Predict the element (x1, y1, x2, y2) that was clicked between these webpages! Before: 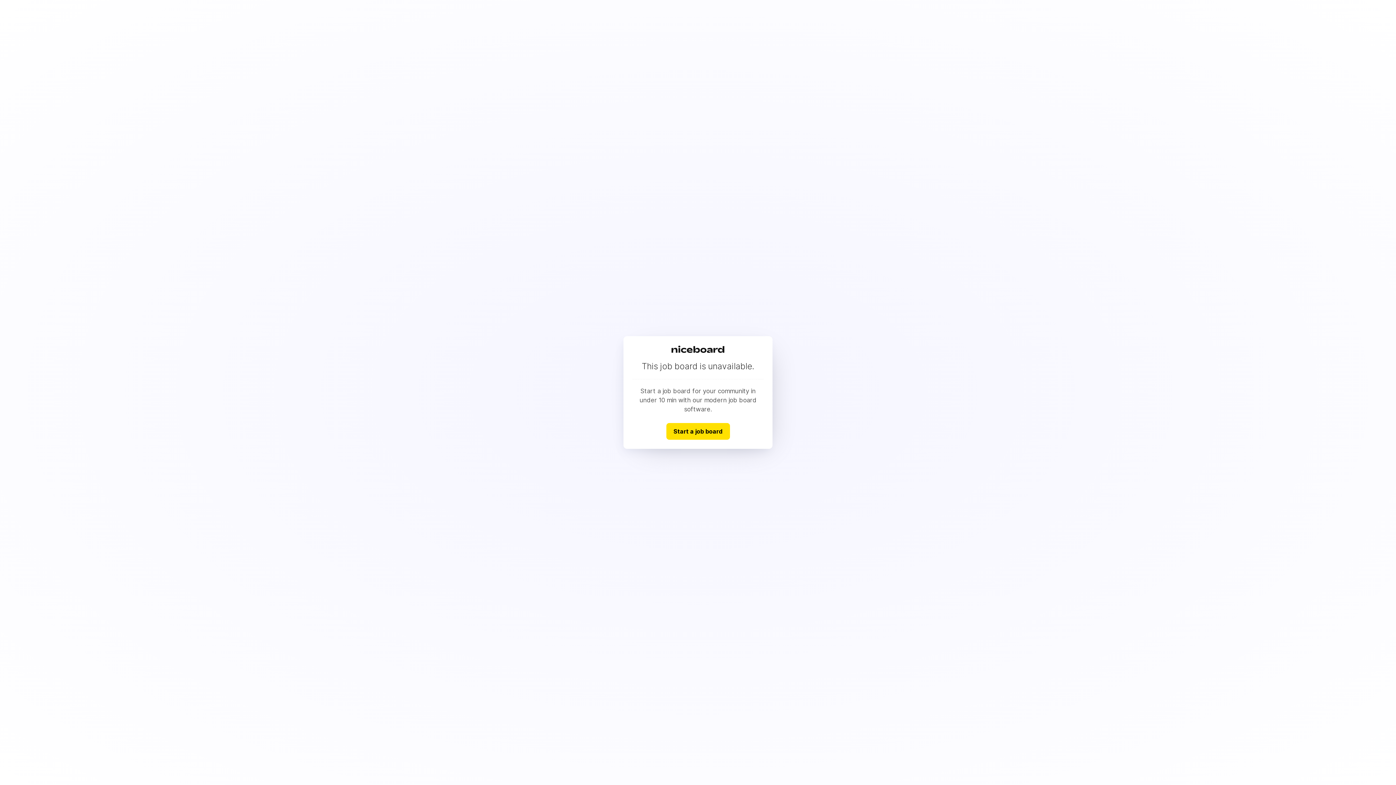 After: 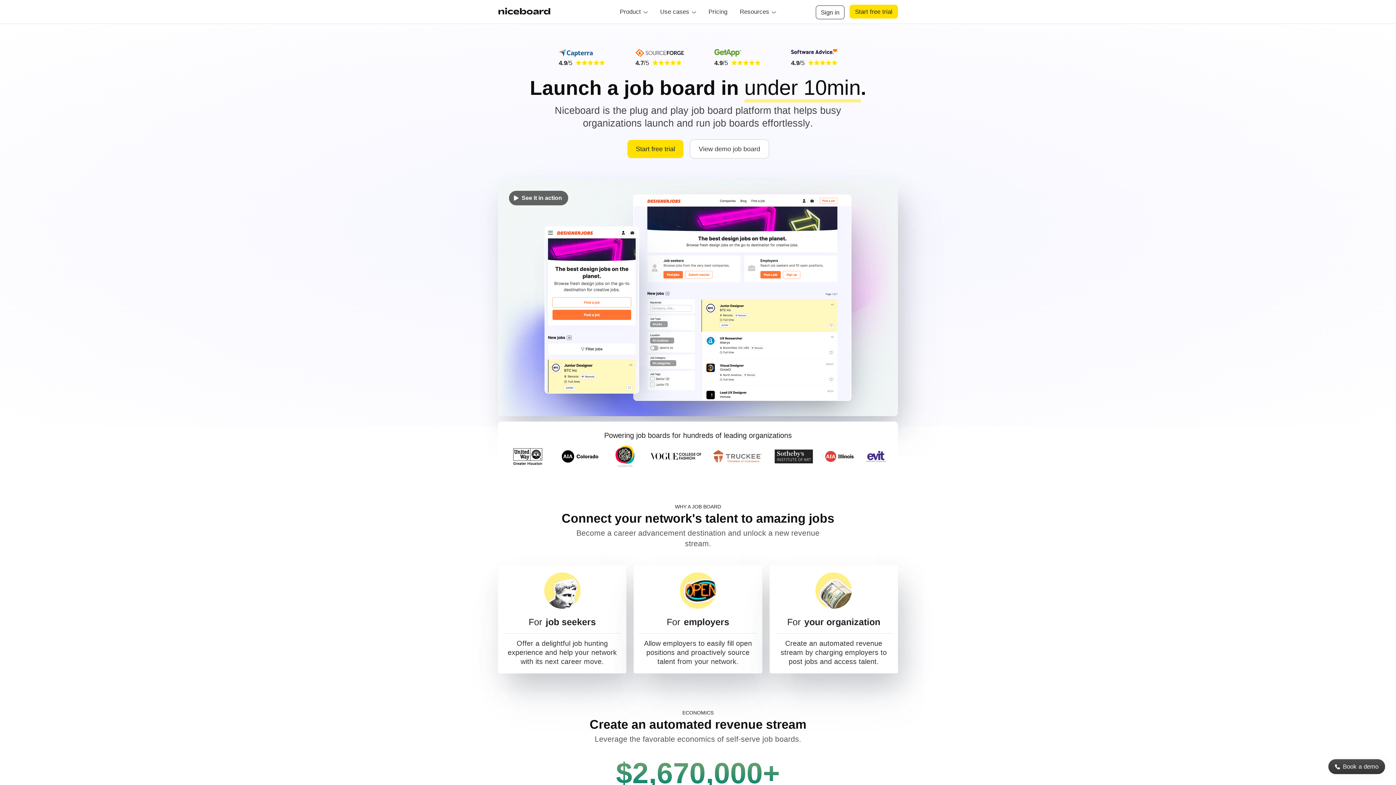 Action: bbox: (666, 423, 730, 439) label: Start a job board